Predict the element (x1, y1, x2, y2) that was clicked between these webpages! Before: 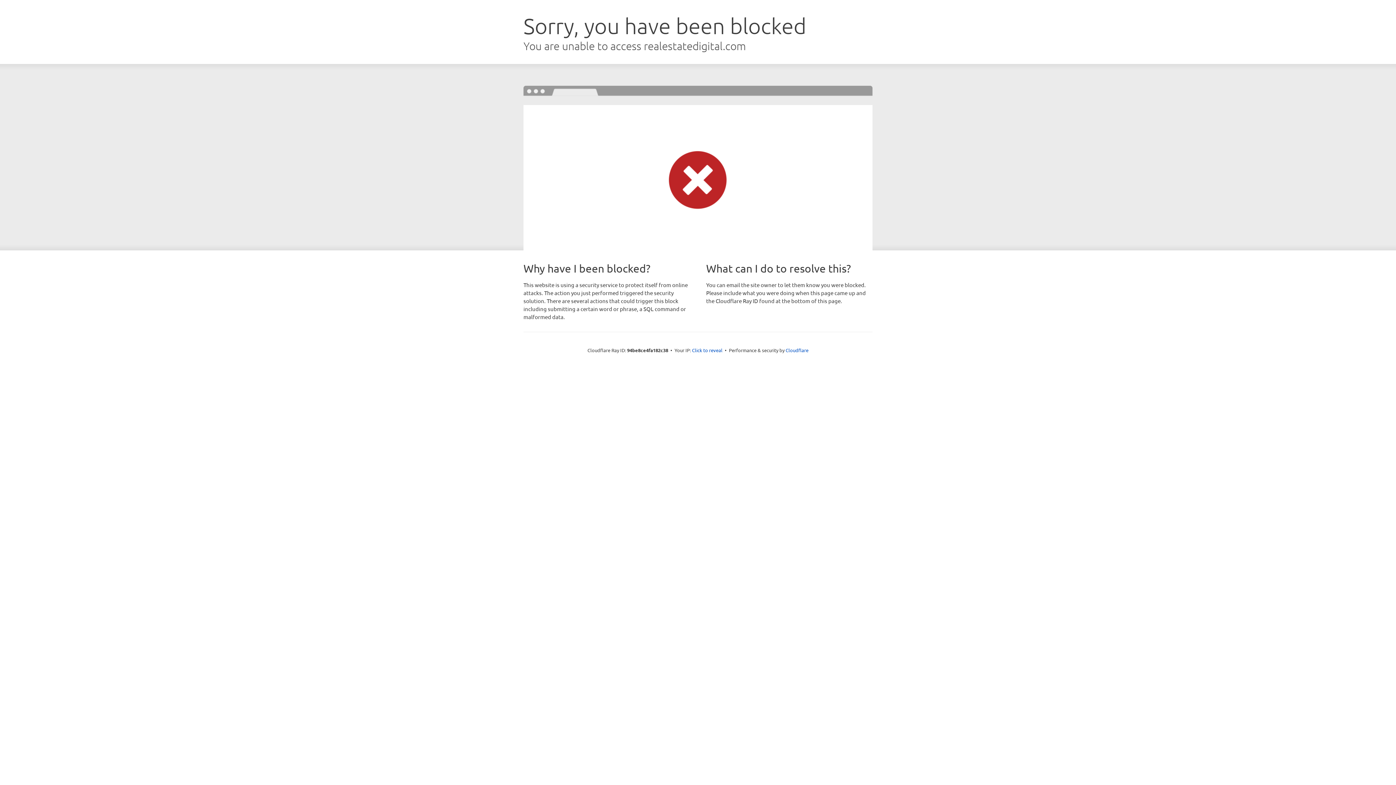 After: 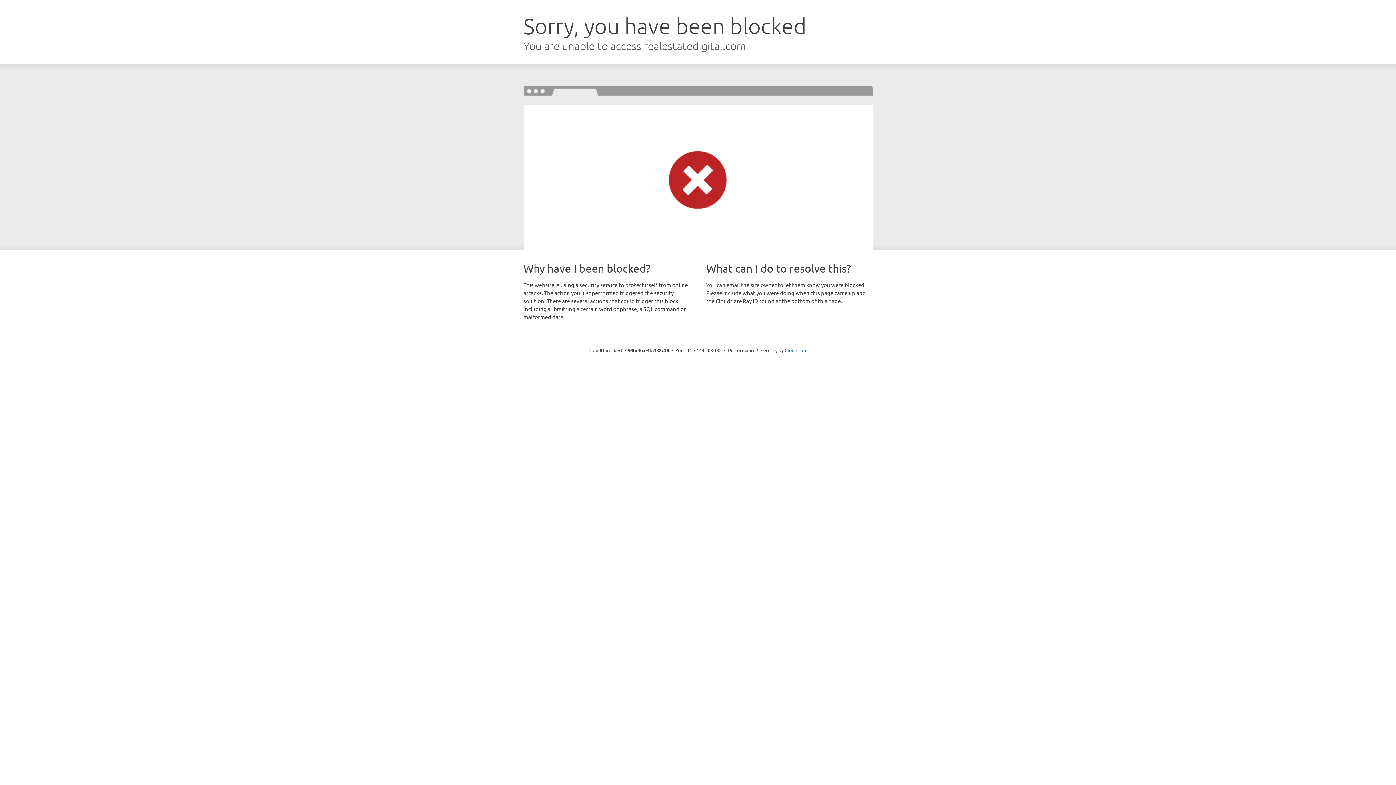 Action: bbox: (692, 346, 722, 353) label: Click to reveal